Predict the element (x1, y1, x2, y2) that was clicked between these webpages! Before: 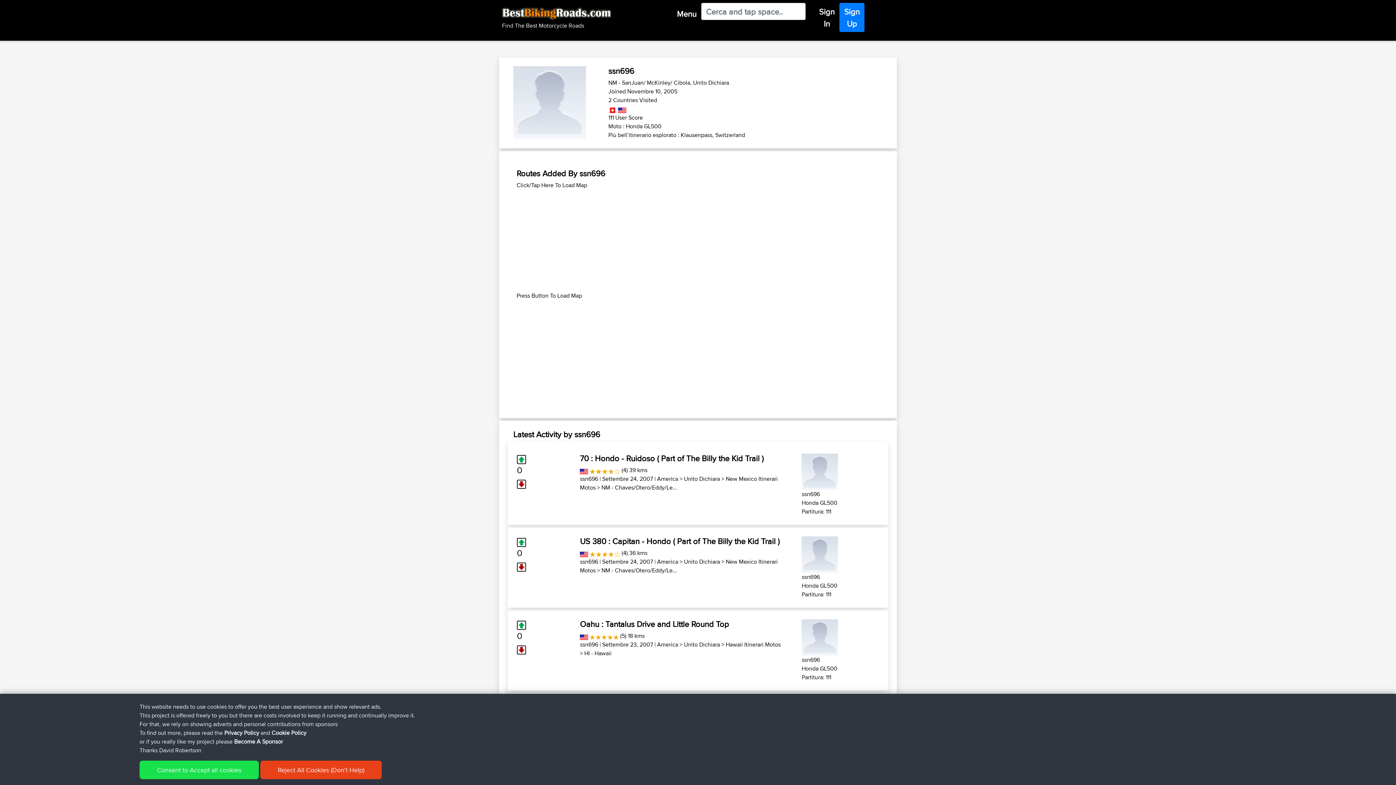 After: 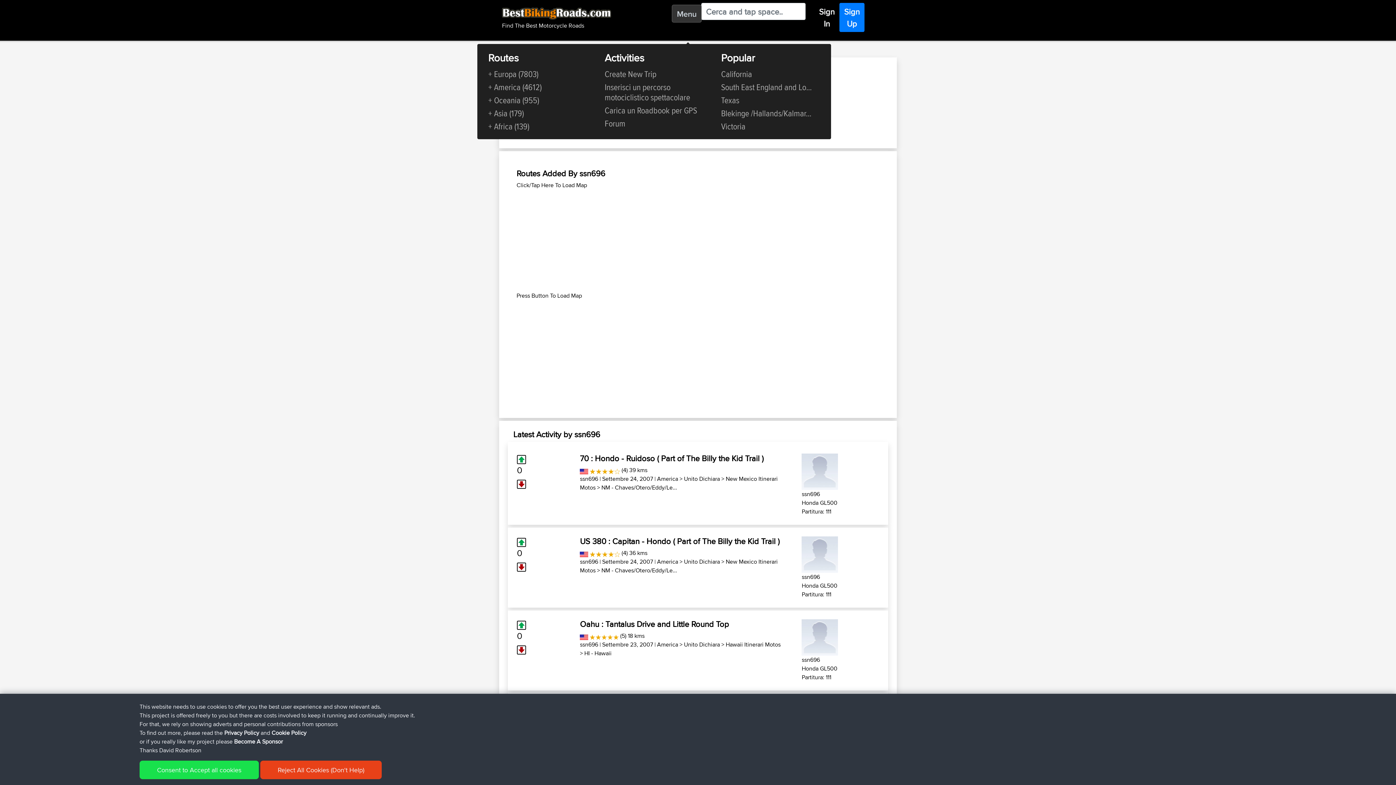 Action: label: Menu bbox: (672, 5, 701, 22)